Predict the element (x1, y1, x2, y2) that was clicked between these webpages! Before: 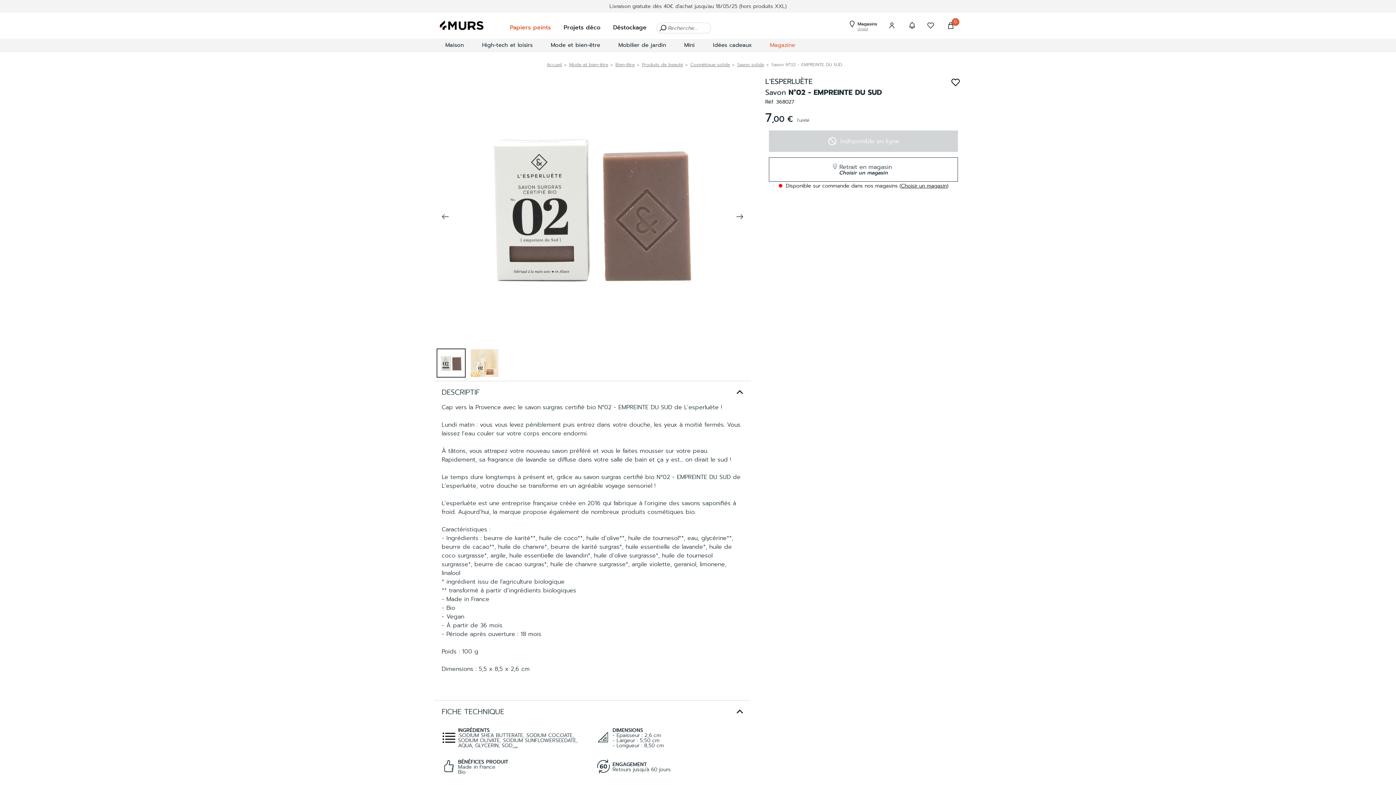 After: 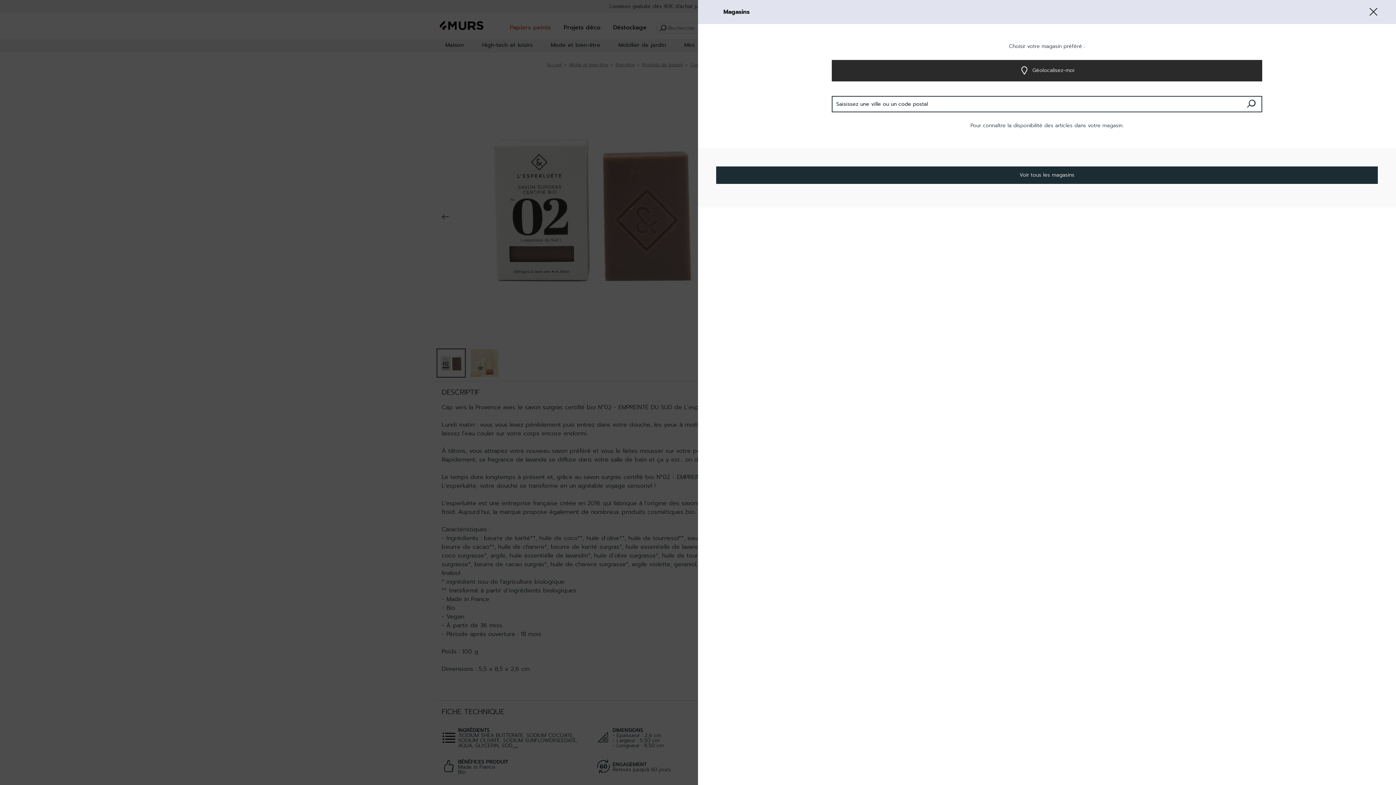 Action: label:  Retrait en magasin

Choisir un magasin bbox: (769, 157, 958, 181)